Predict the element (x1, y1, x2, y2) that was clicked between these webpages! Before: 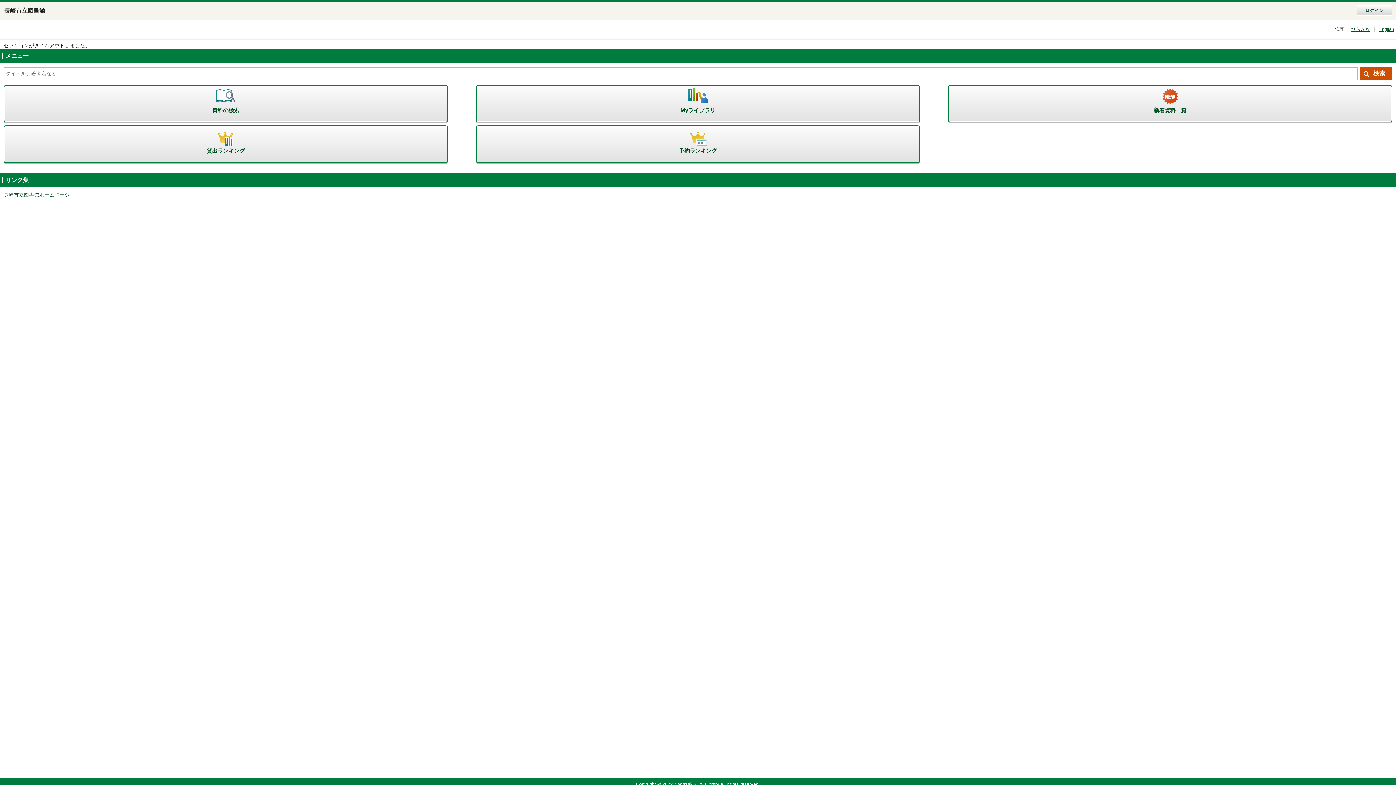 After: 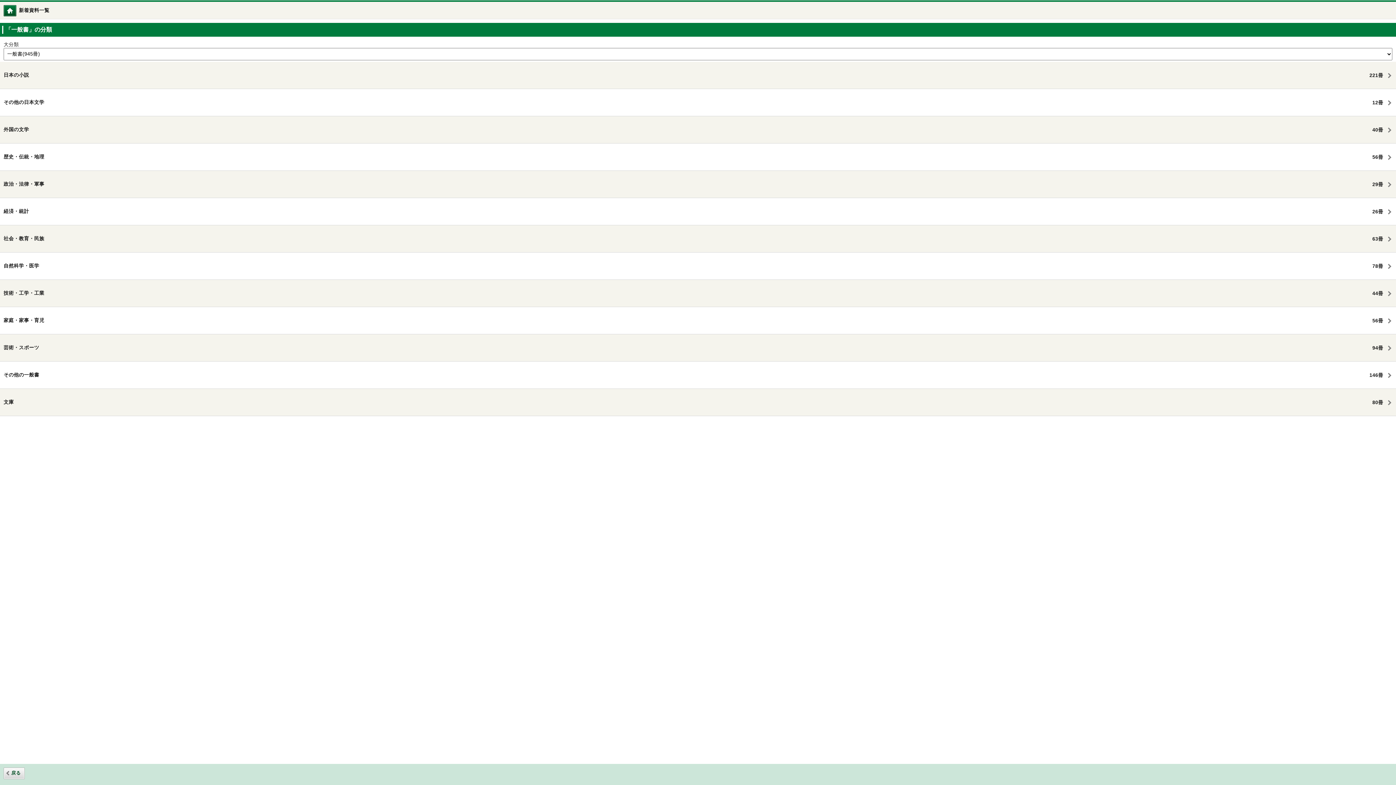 Action: label: 新着資料一覧 bbox: (948, 85, 1392, 122)